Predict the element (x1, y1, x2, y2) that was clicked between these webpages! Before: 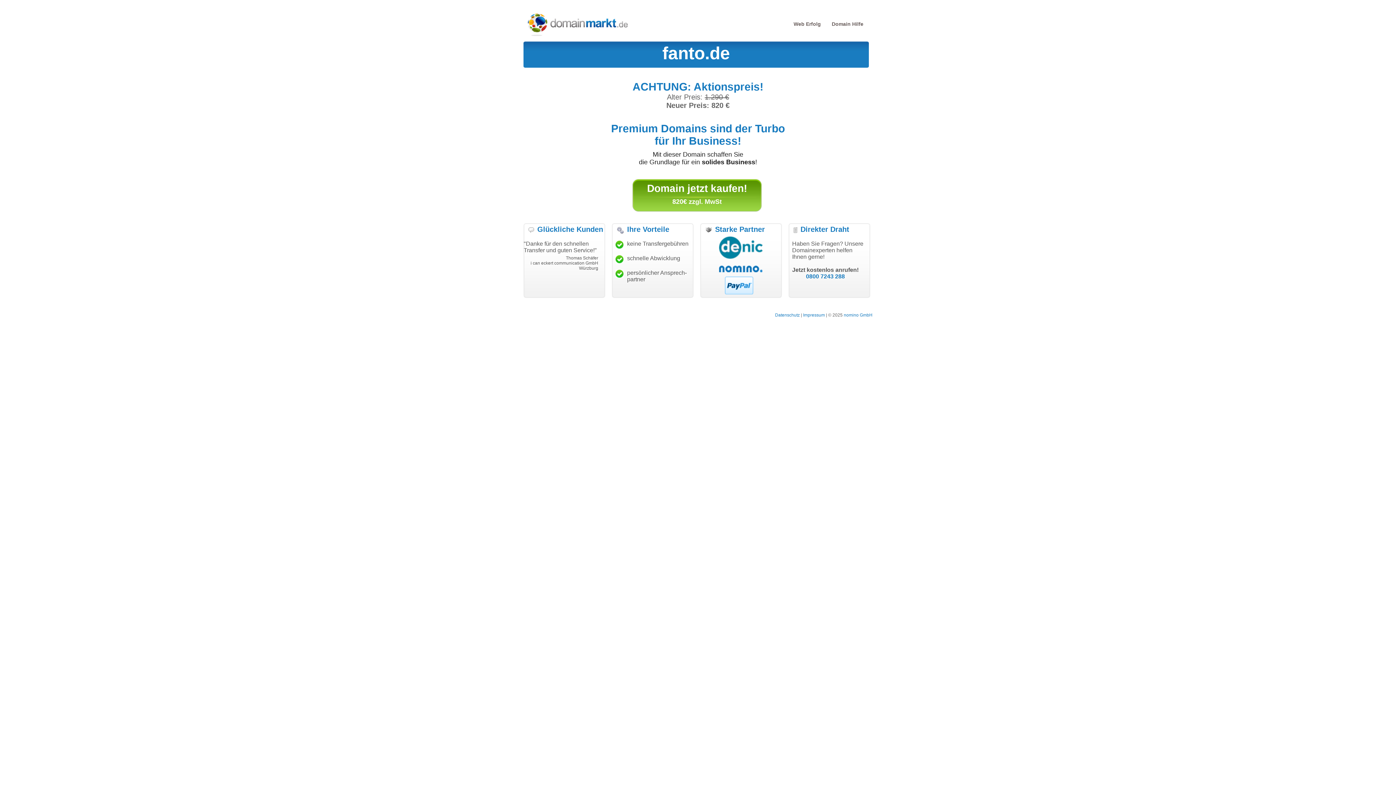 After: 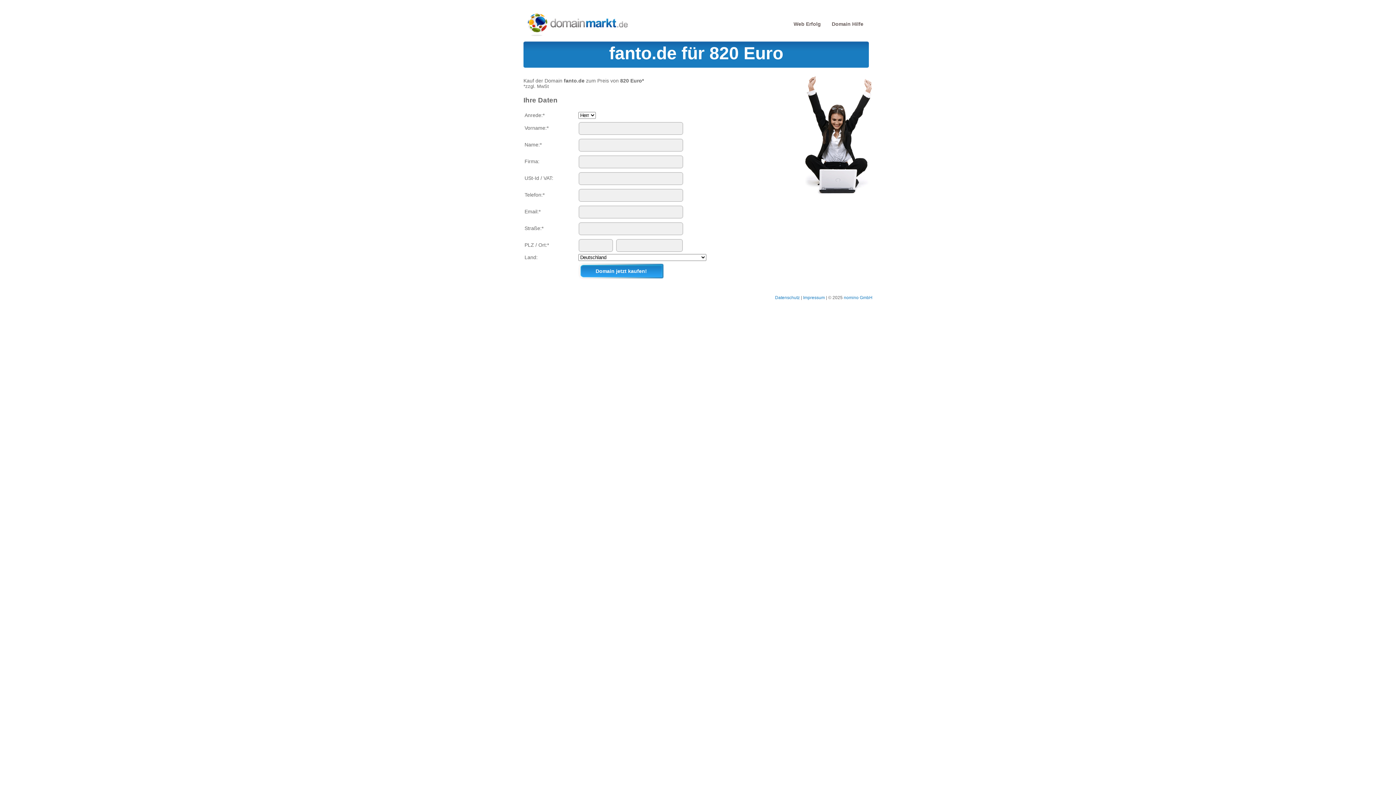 Action: bbox: (647, 182, 747, 194) label: Domain jetzt kaufen!